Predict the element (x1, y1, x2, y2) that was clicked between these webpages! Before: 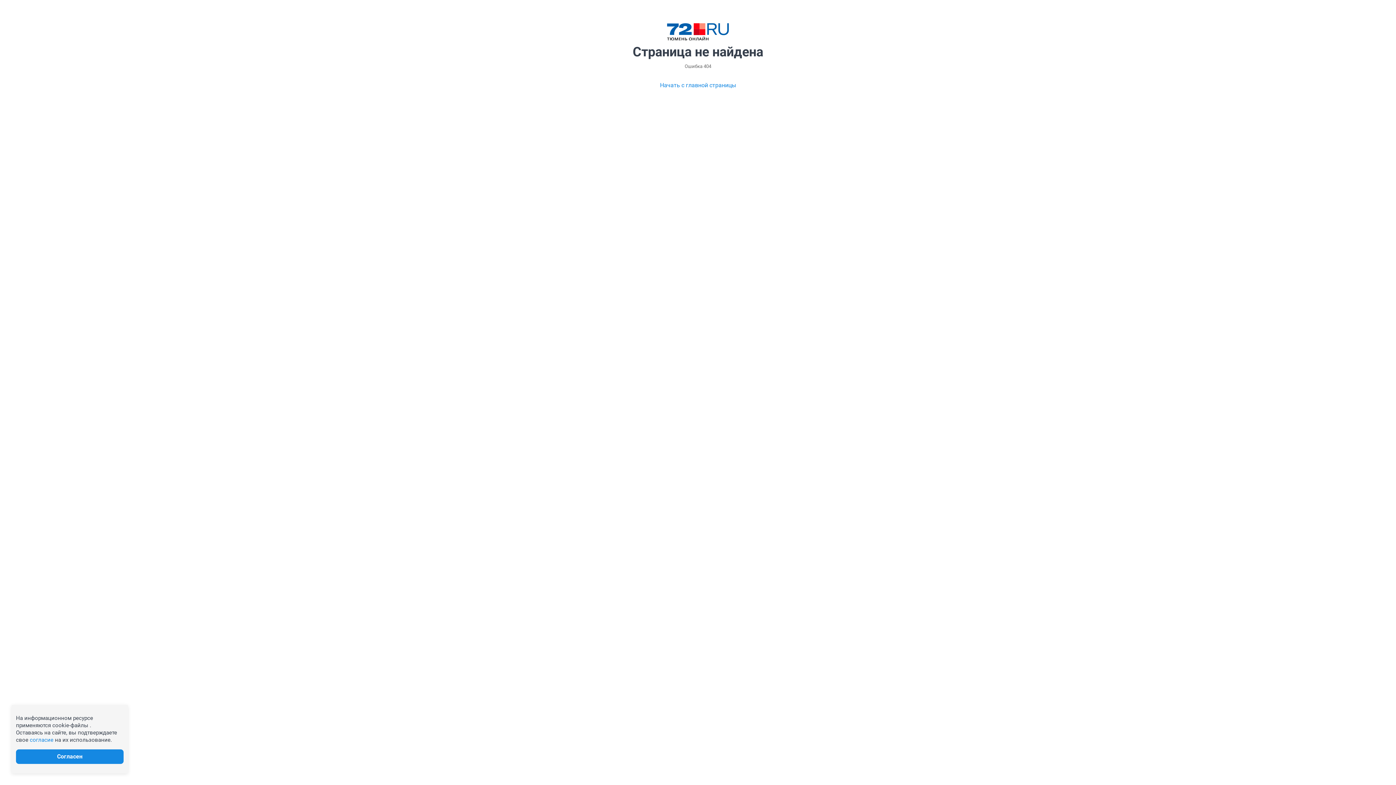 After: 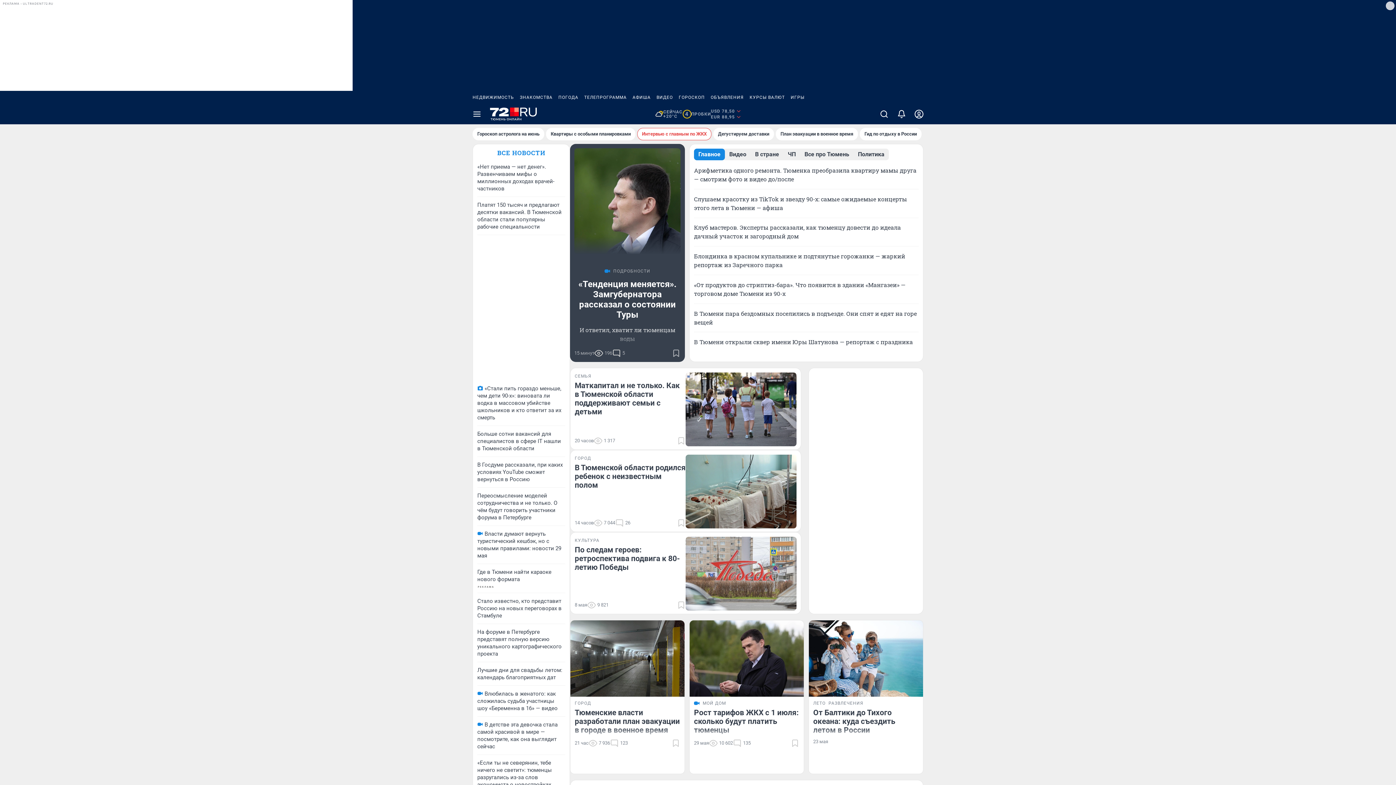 Action: bbox: (667, 23, 729, 40)